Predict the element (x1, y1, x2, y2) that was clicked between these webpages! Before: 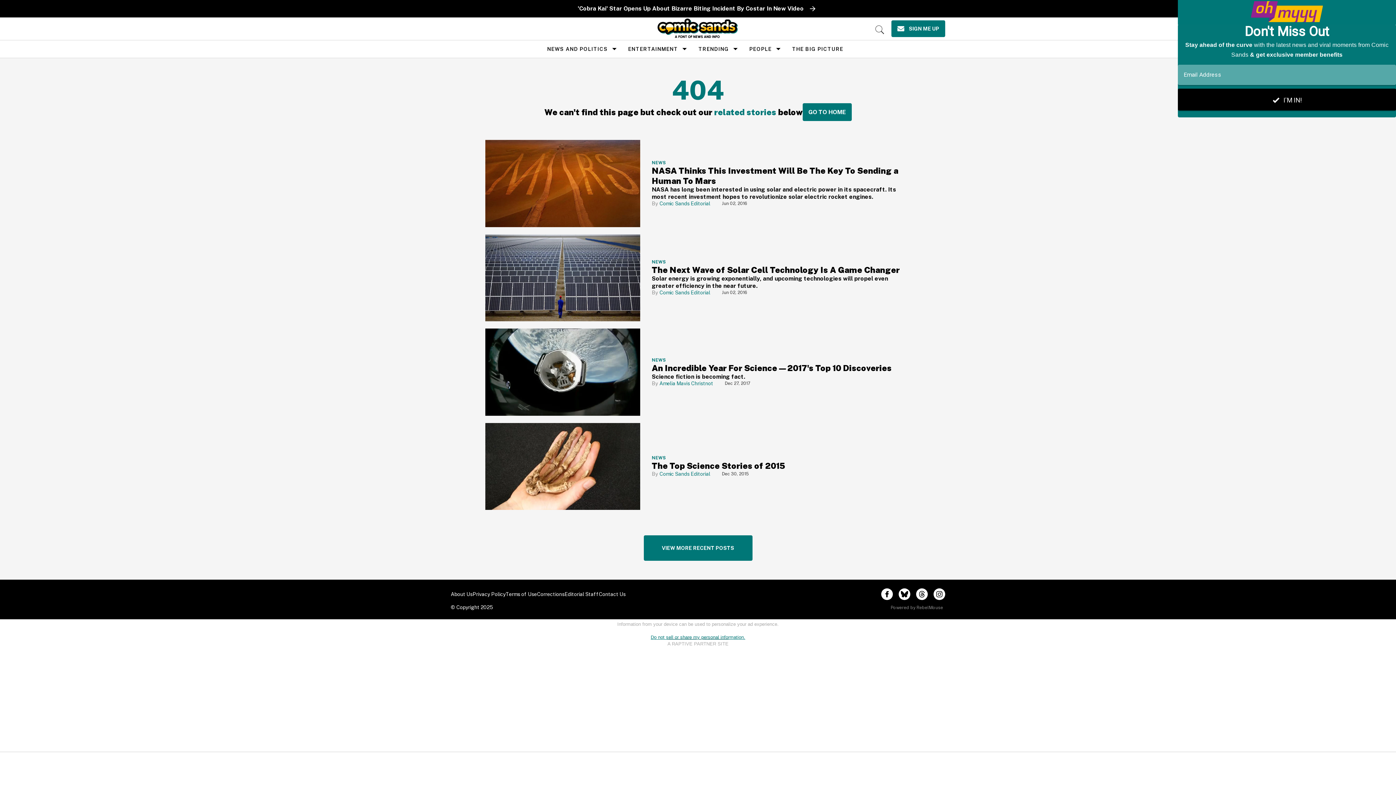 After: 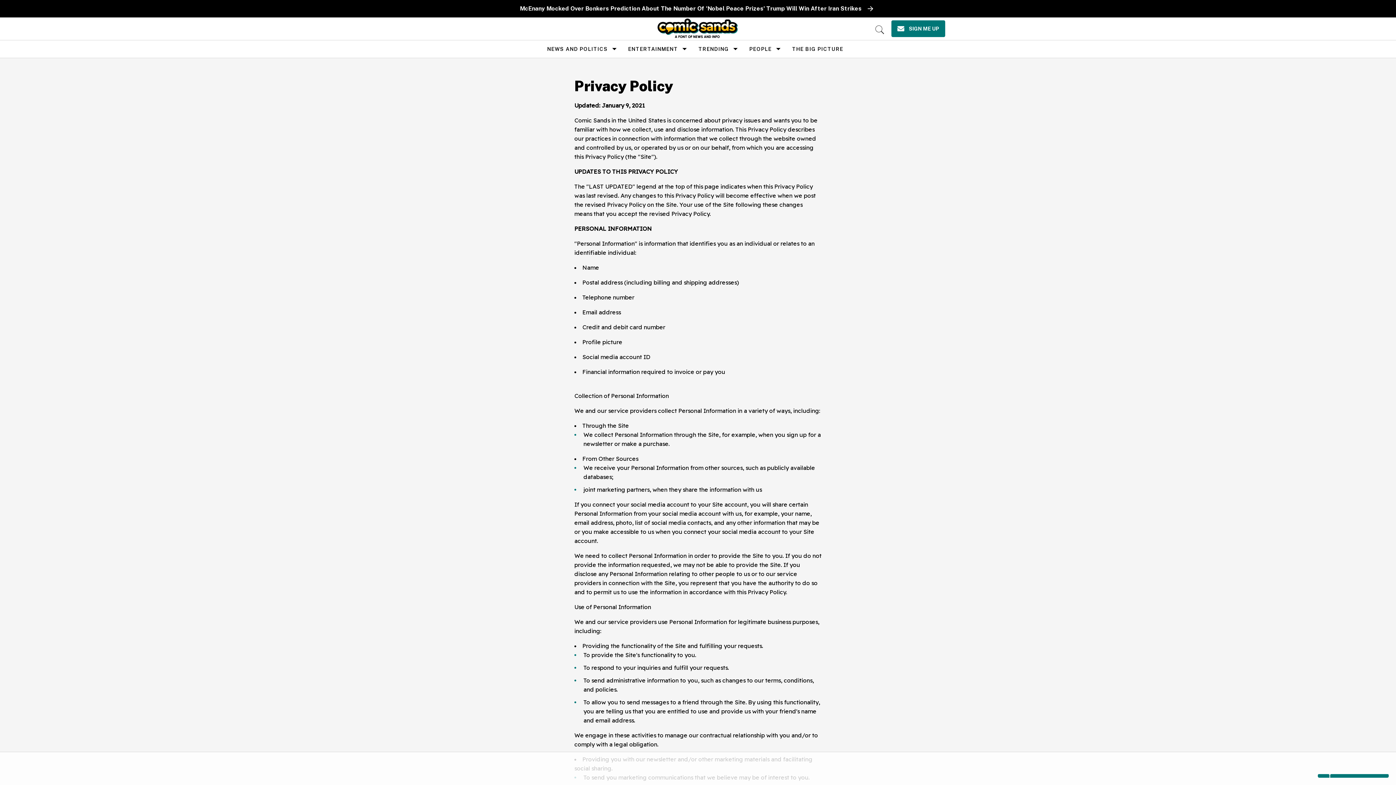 Action: bbox: (472, 591, 505, 597) label: Privacy Policy